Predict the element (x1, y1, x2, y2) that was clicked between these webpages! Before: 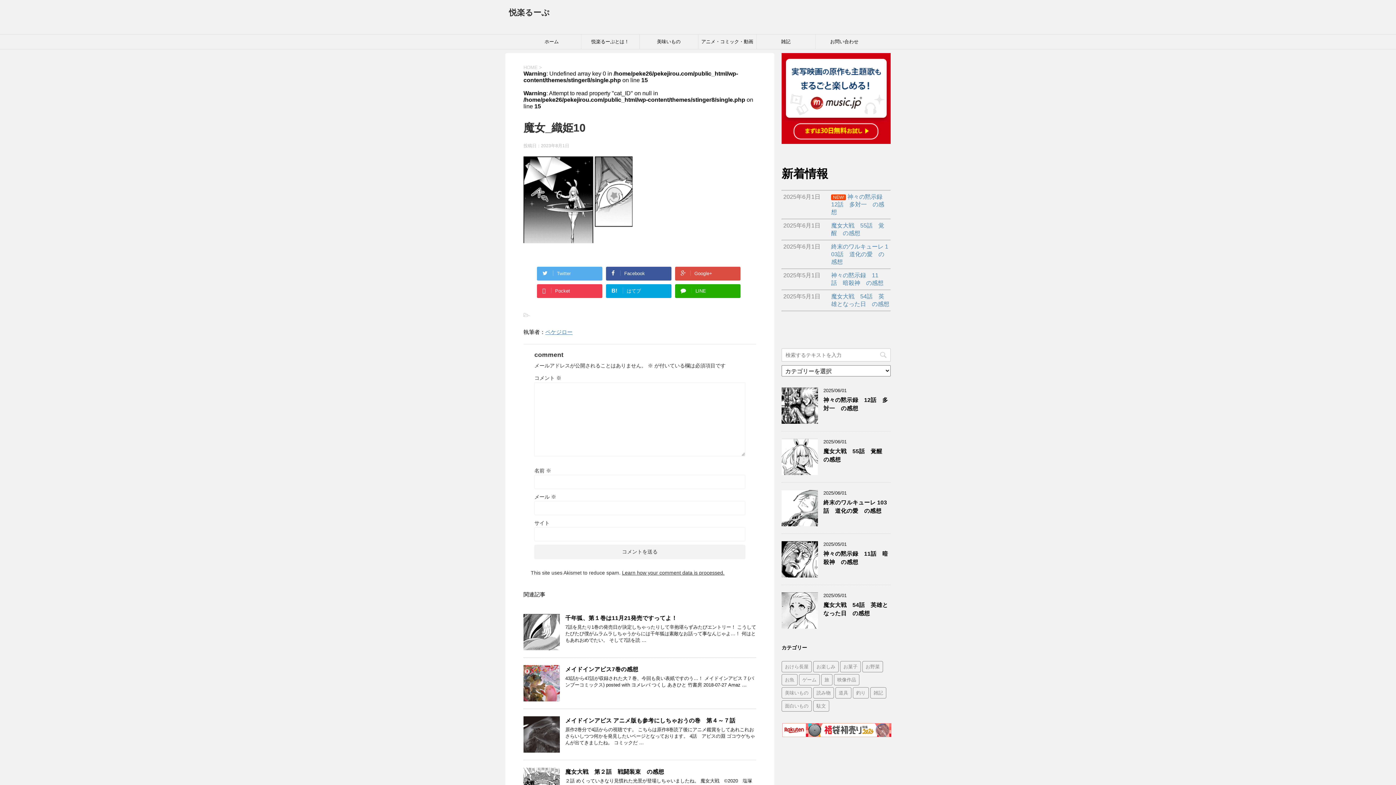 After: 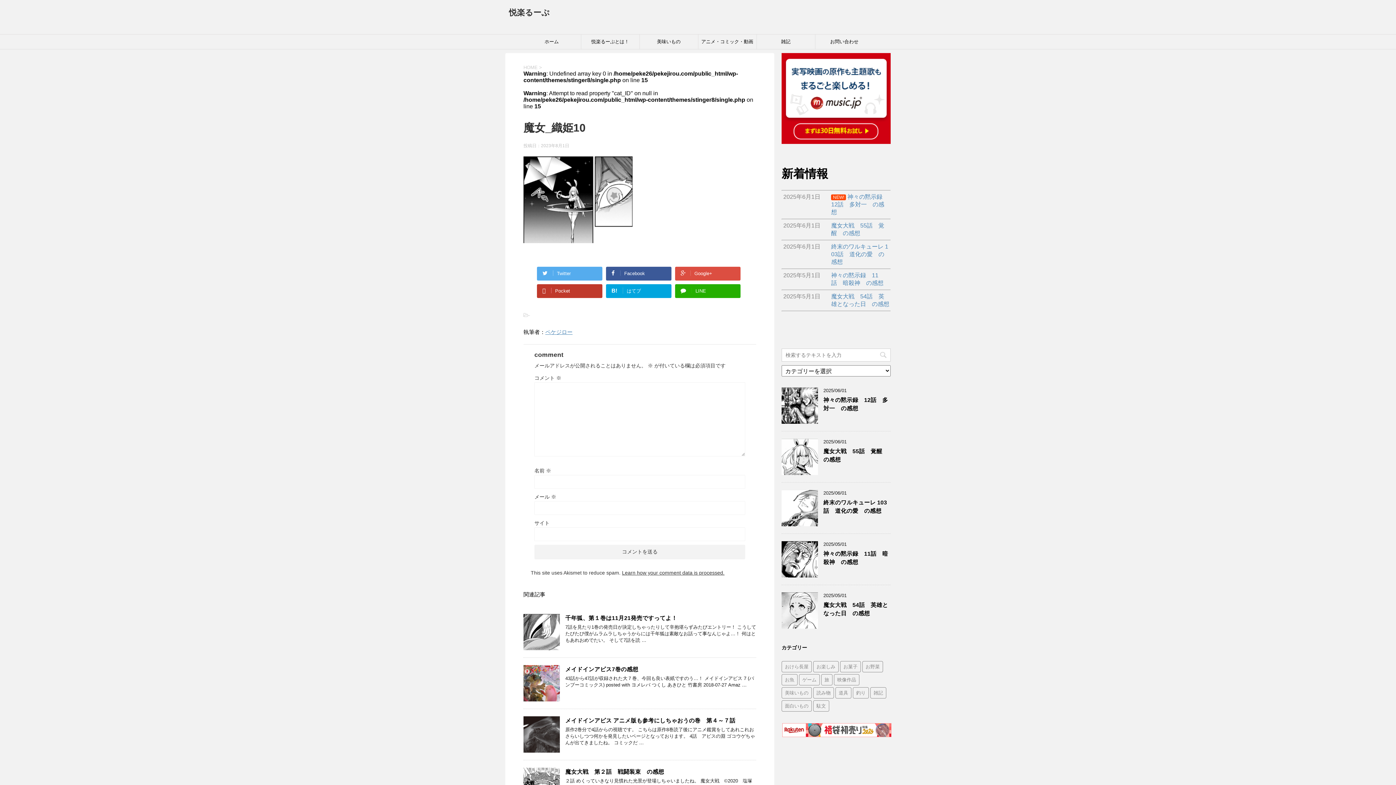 Action: bbox: (537, 284, 602, 298) label: Pocket